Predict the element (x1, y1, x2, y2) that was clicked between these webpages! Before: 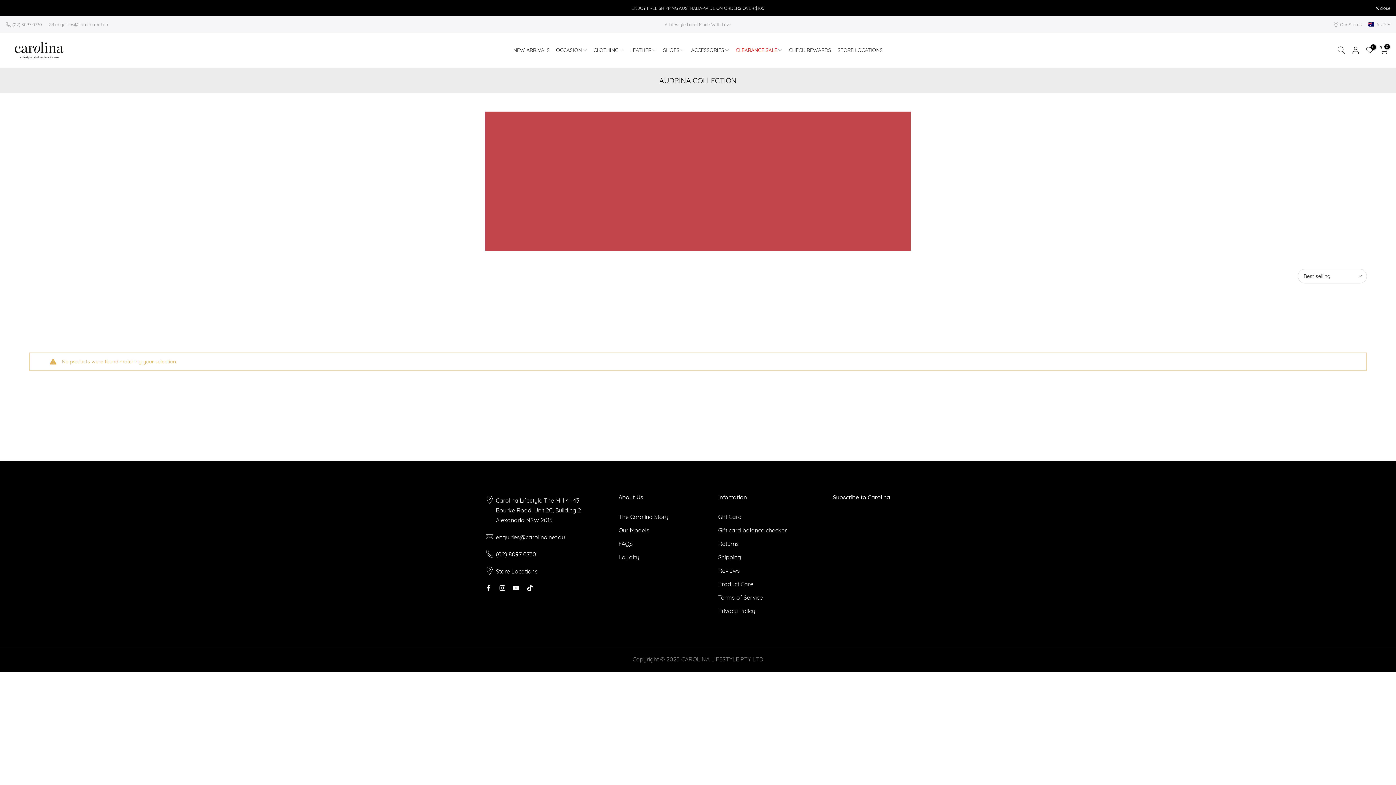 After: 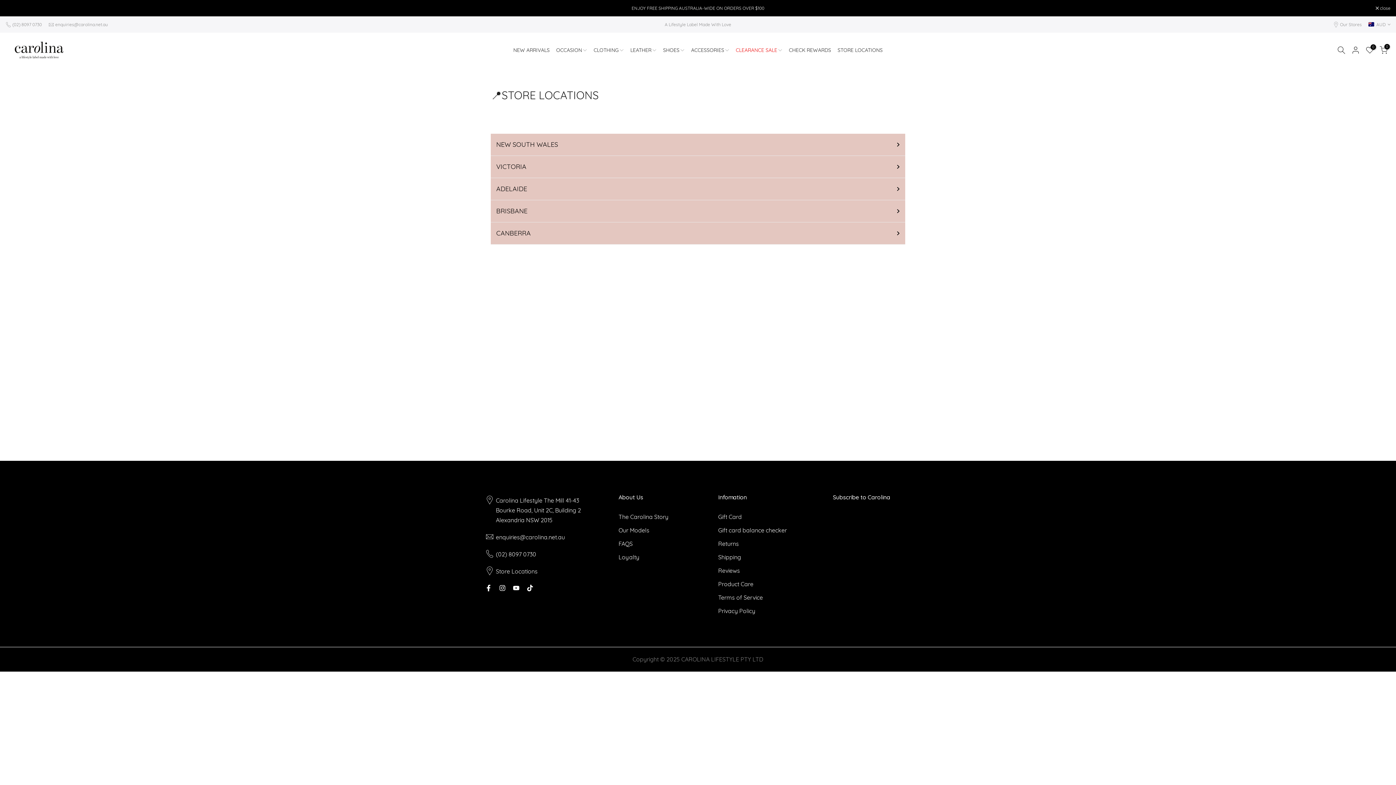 Action: label: Store Locations bbox: (496, 567, 537, 575)